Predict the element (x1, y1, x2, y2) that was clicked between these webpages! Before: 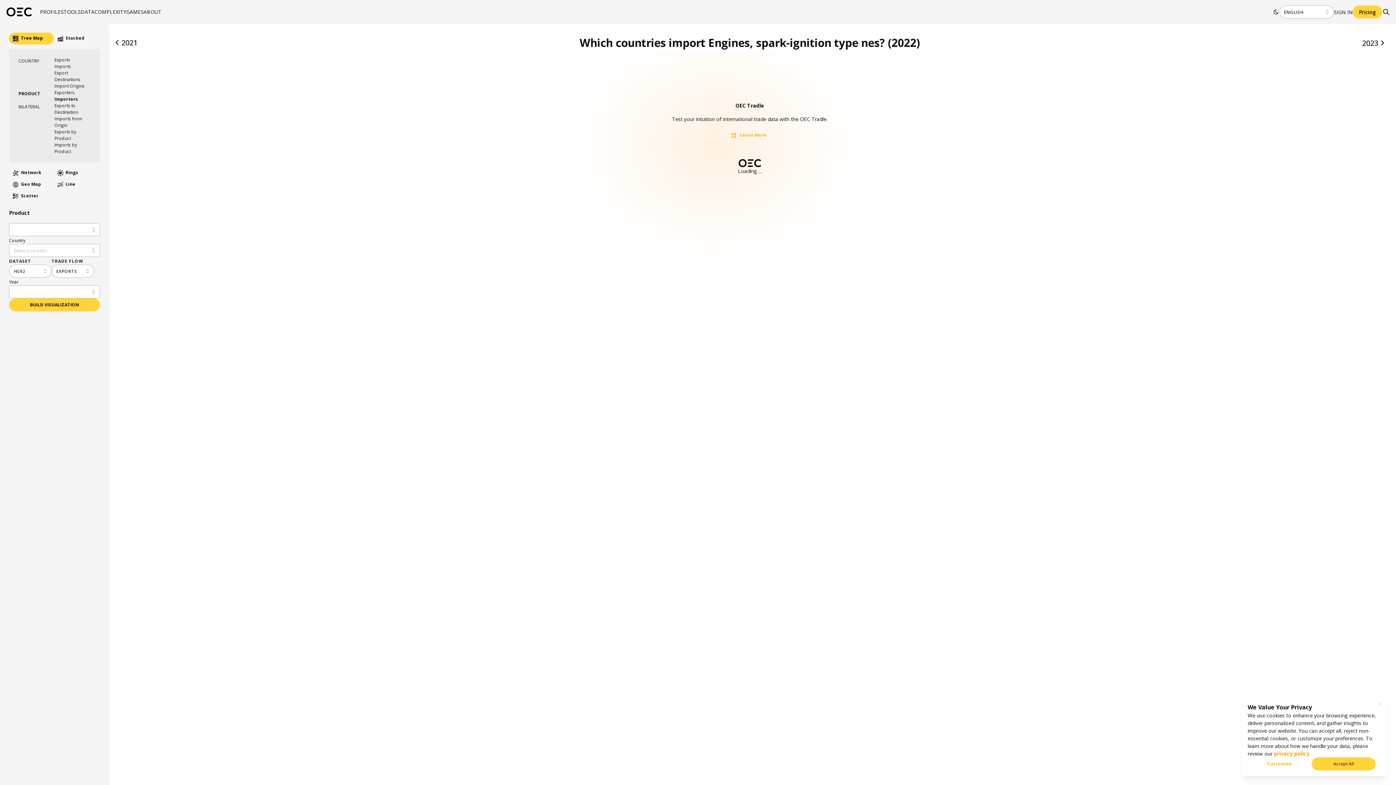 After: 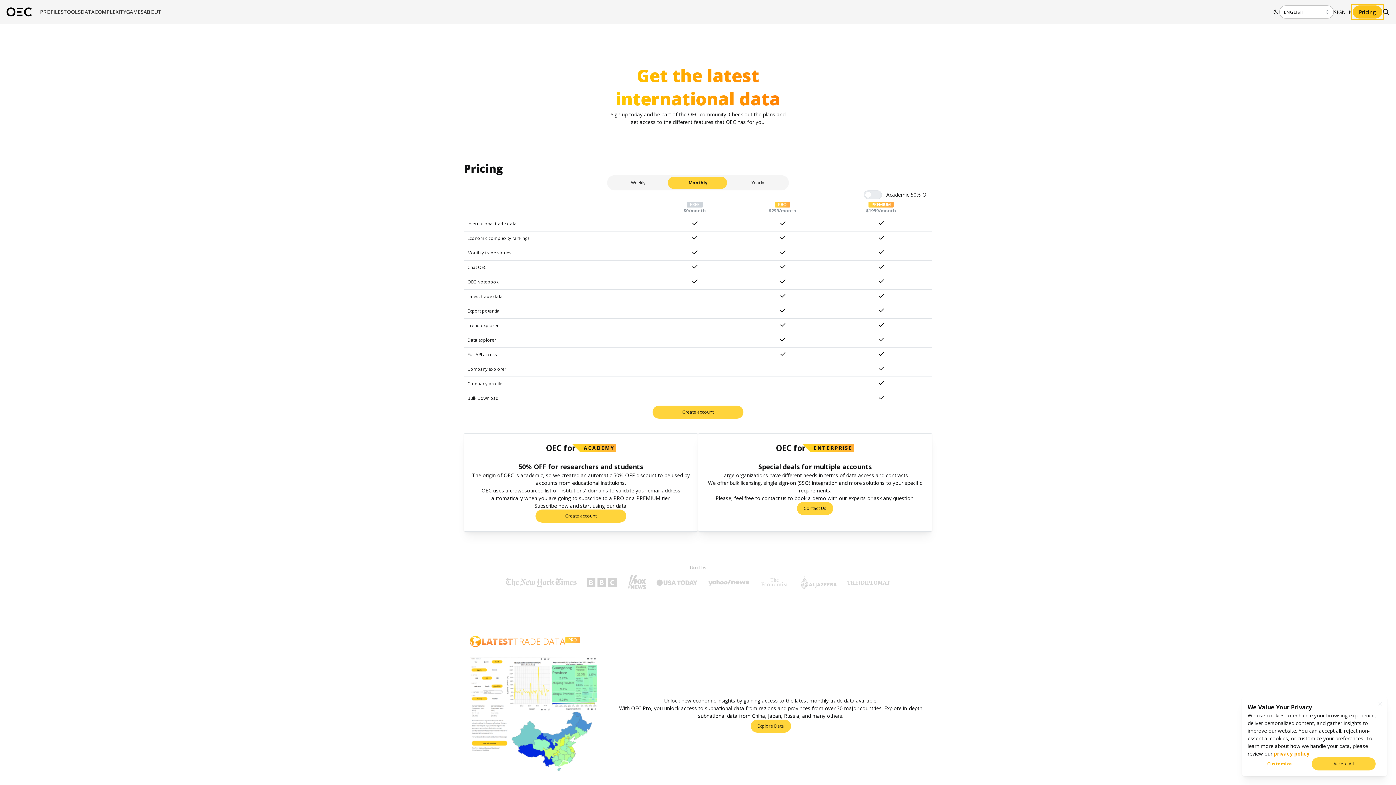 Action: bbox: (1353, 5, 1382, 18) label: Pricing